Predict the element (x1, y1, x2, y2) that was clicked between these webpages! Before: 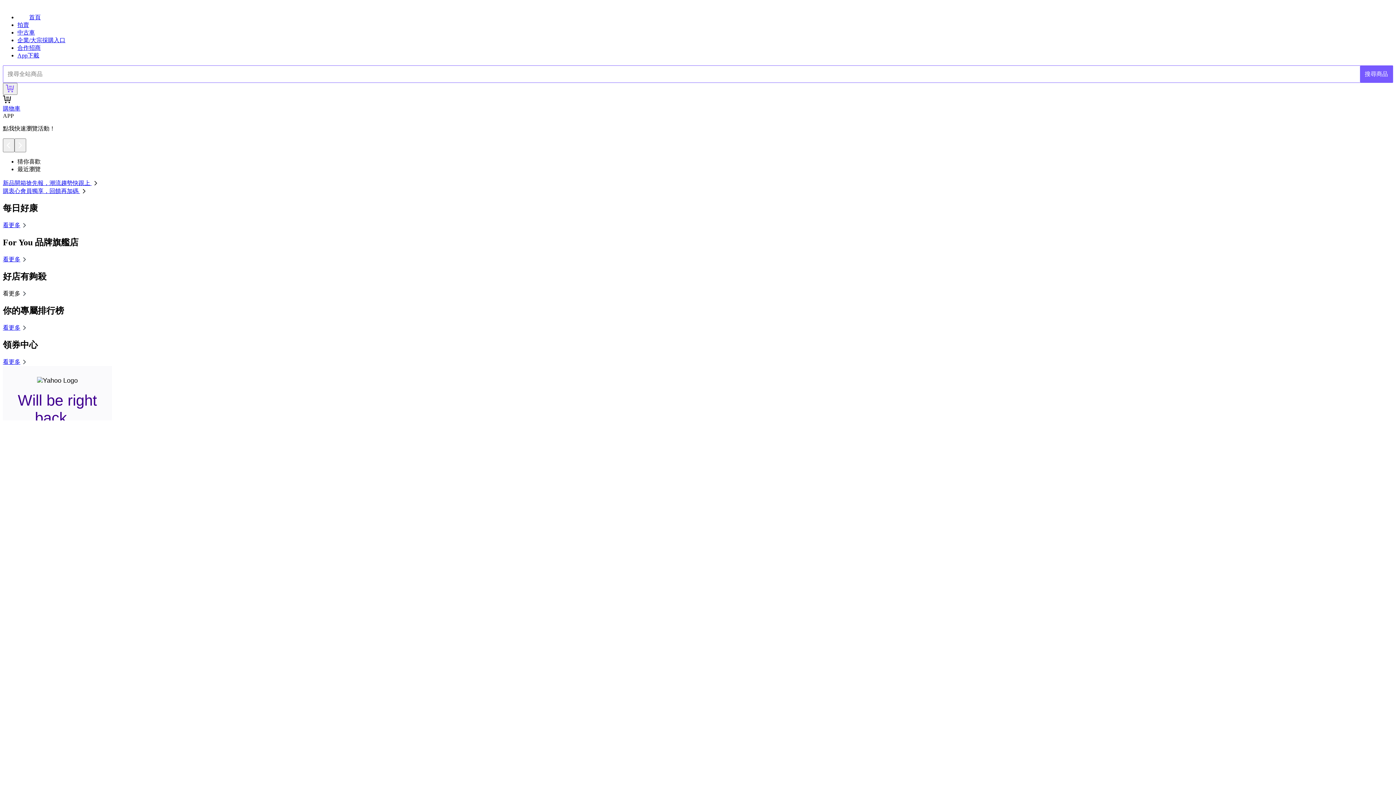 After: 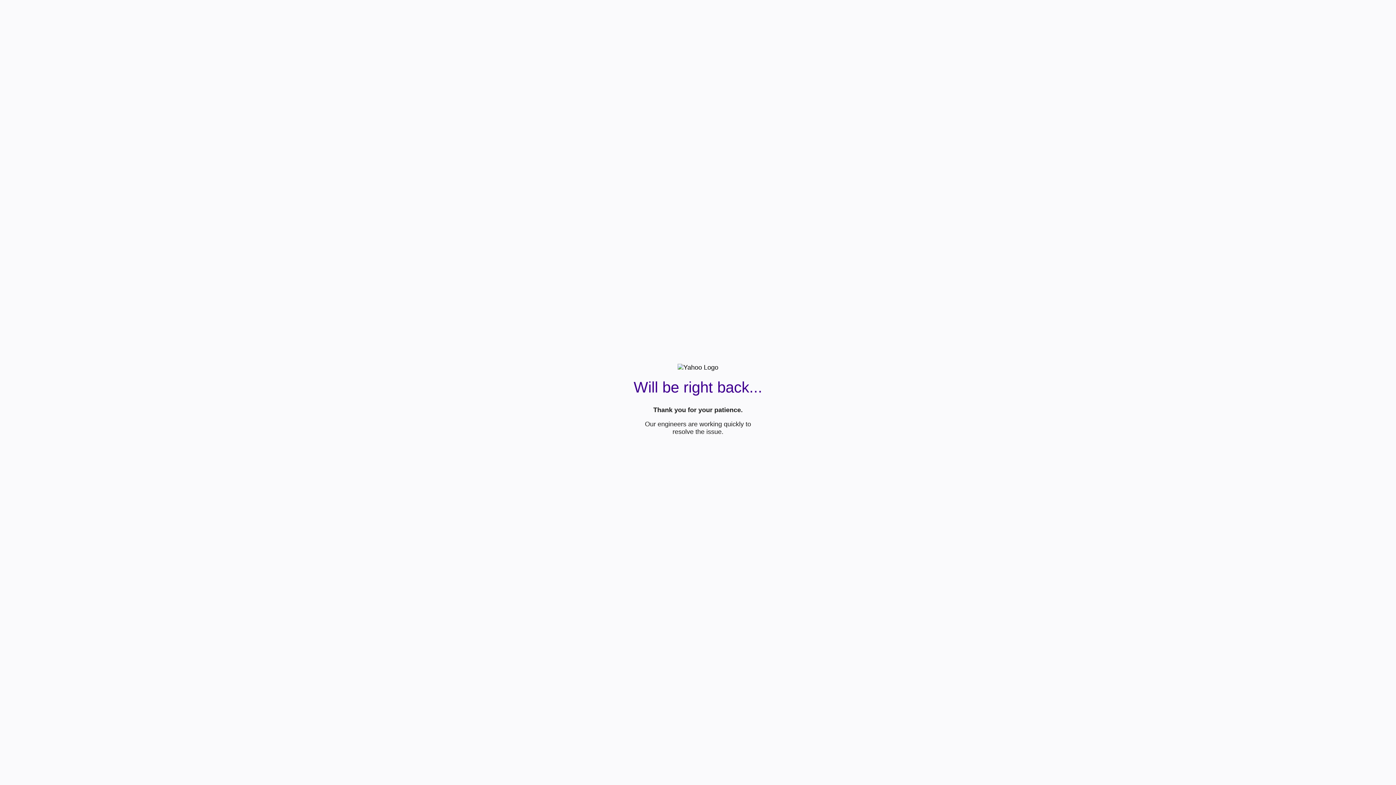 Action: bbox: (2, 222, 28, 228) label: 看更多